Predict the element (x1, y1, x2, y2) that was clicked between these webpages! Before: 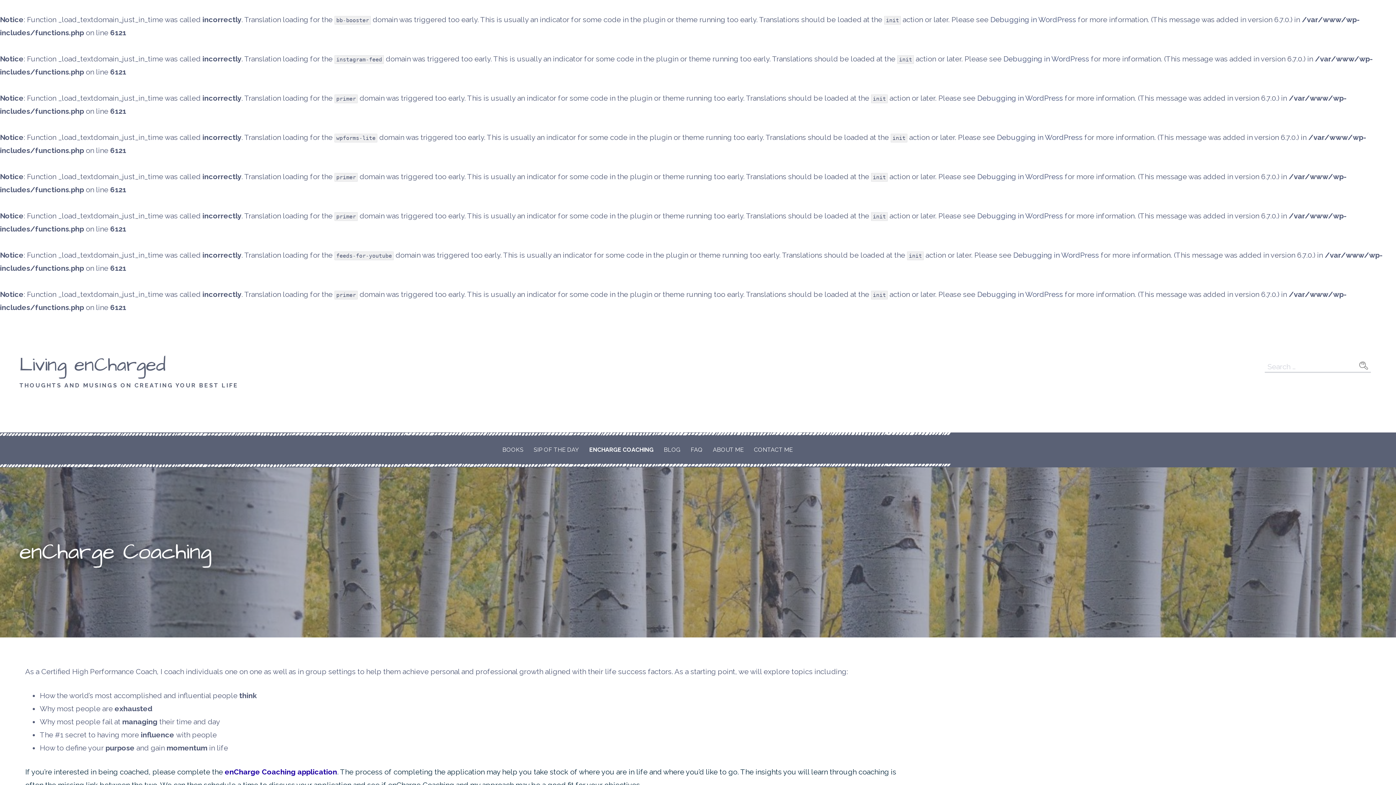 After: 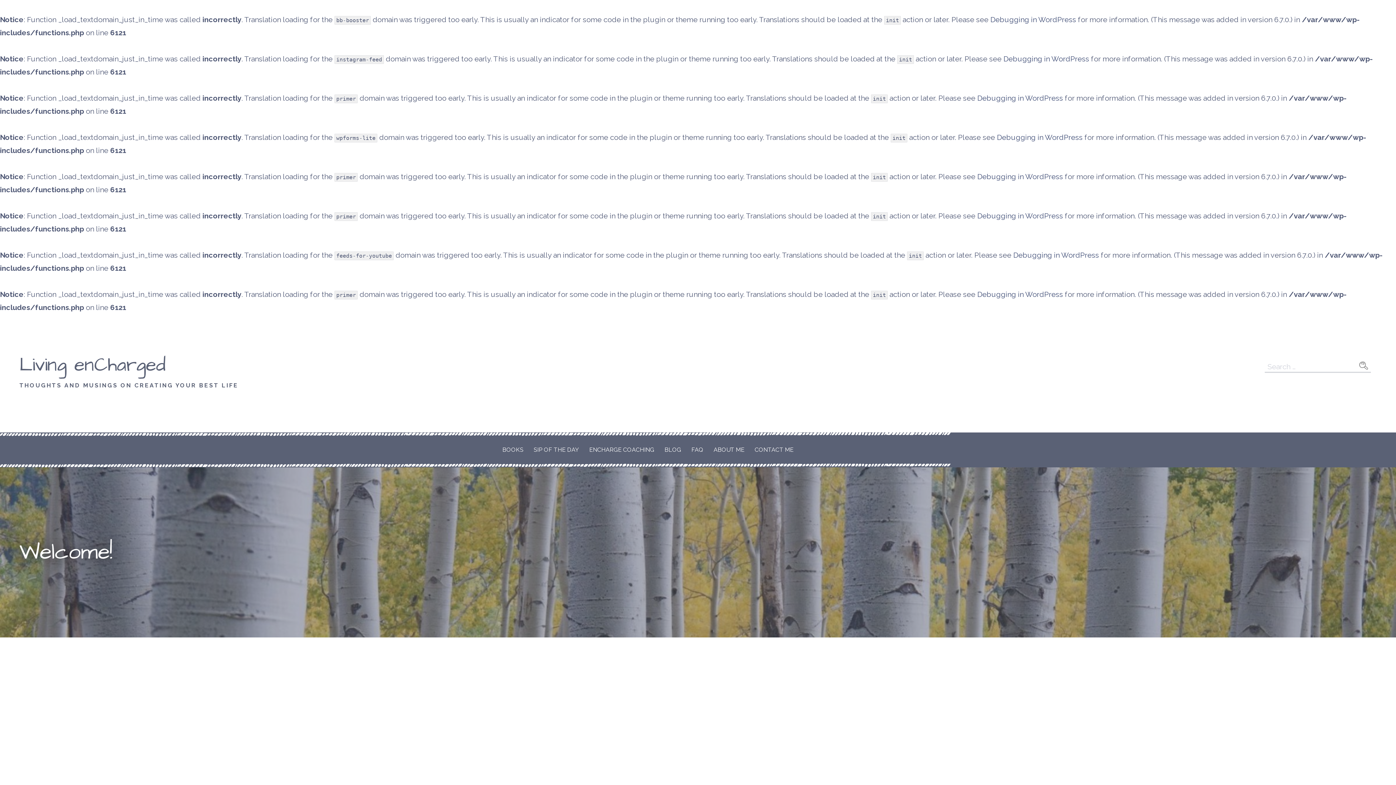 Action: bbox: (19, 352, 165, 378) label: Living enCharged